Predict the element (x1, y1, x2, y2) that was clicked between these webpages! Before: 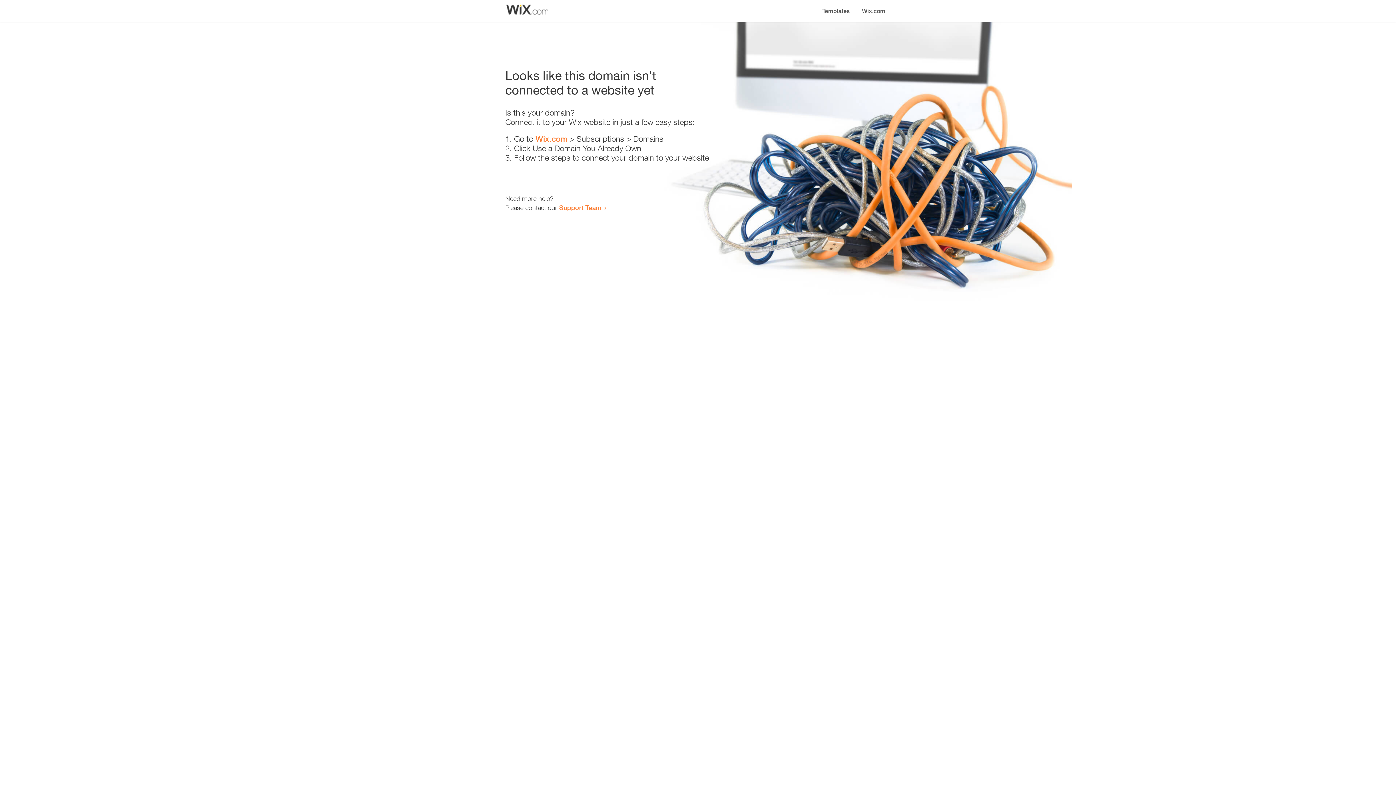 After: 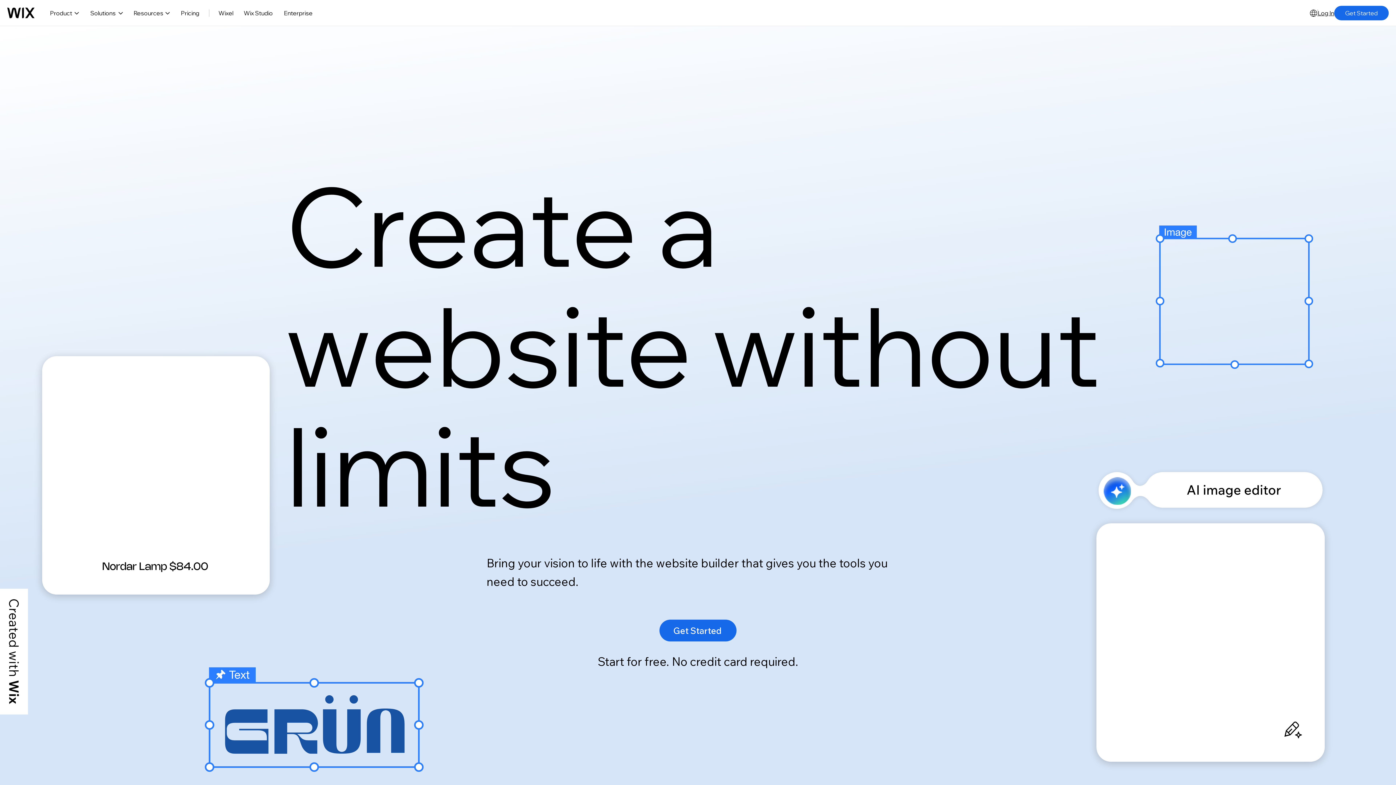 Action: bbox: (535, 134, 567, 143) label: Wix.com